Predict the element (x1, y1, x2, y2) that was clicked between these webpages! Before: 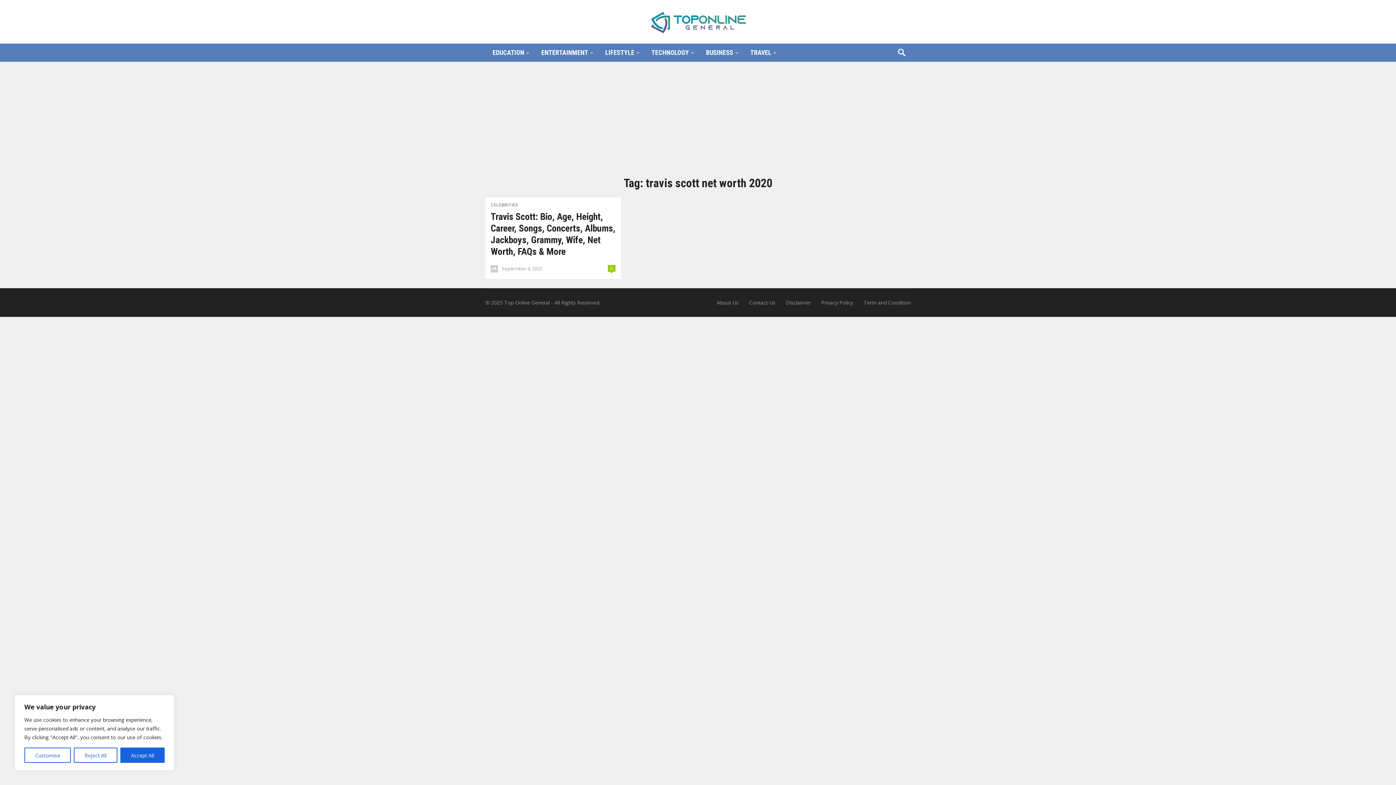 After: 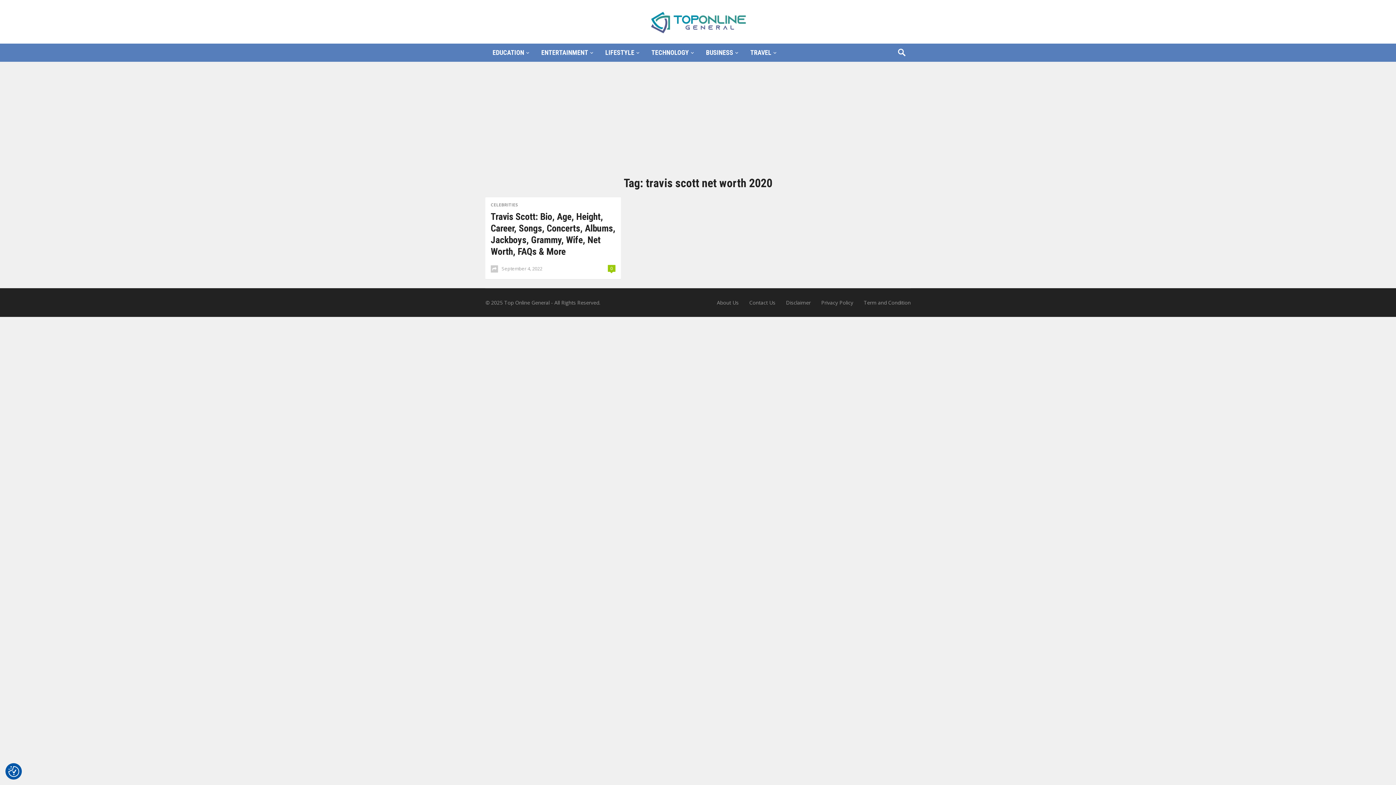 Action: label: Accept All bbox: (120, 748, 164, 763)